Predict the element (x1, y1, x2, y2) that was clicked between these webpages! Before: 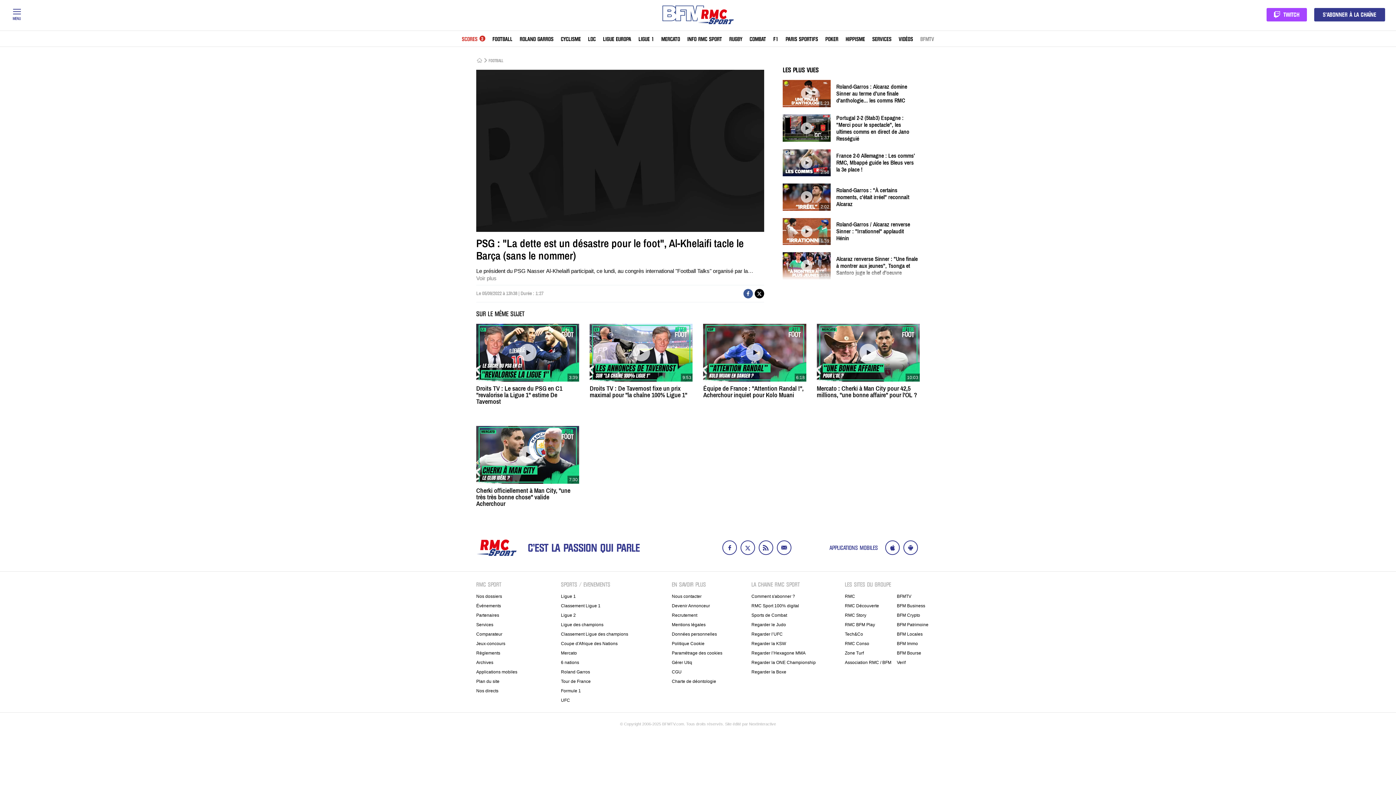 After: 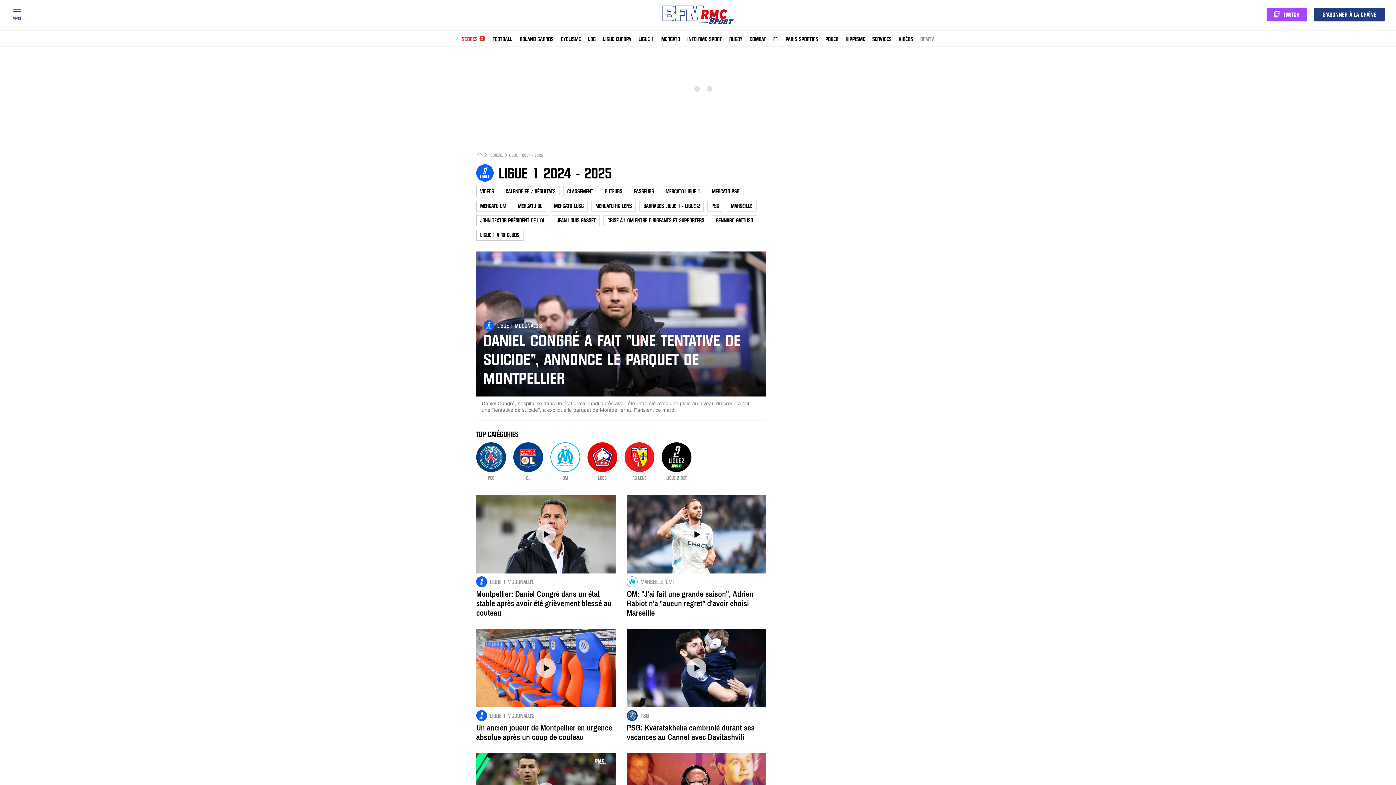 Action: bbox: (638, 37, 654, 41) label: LIGUE 1